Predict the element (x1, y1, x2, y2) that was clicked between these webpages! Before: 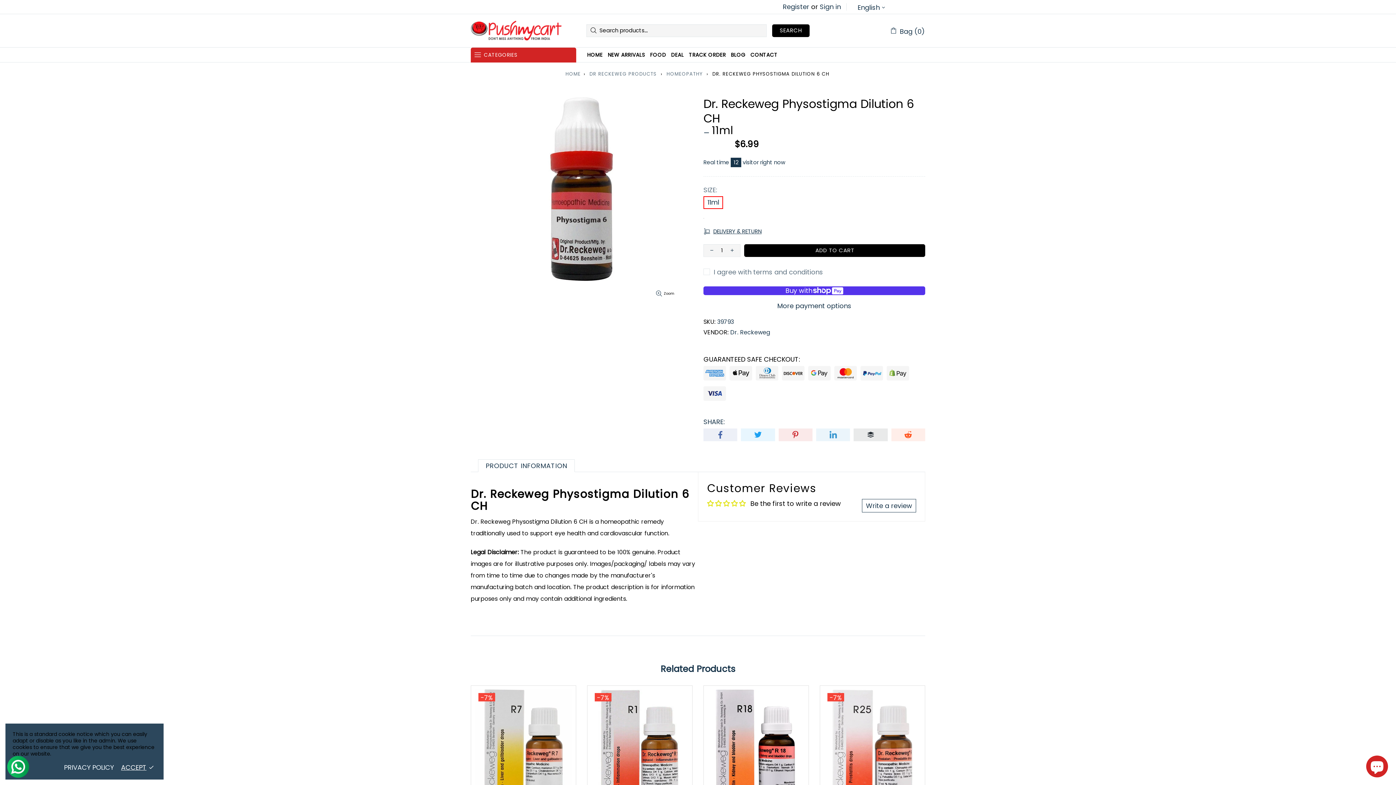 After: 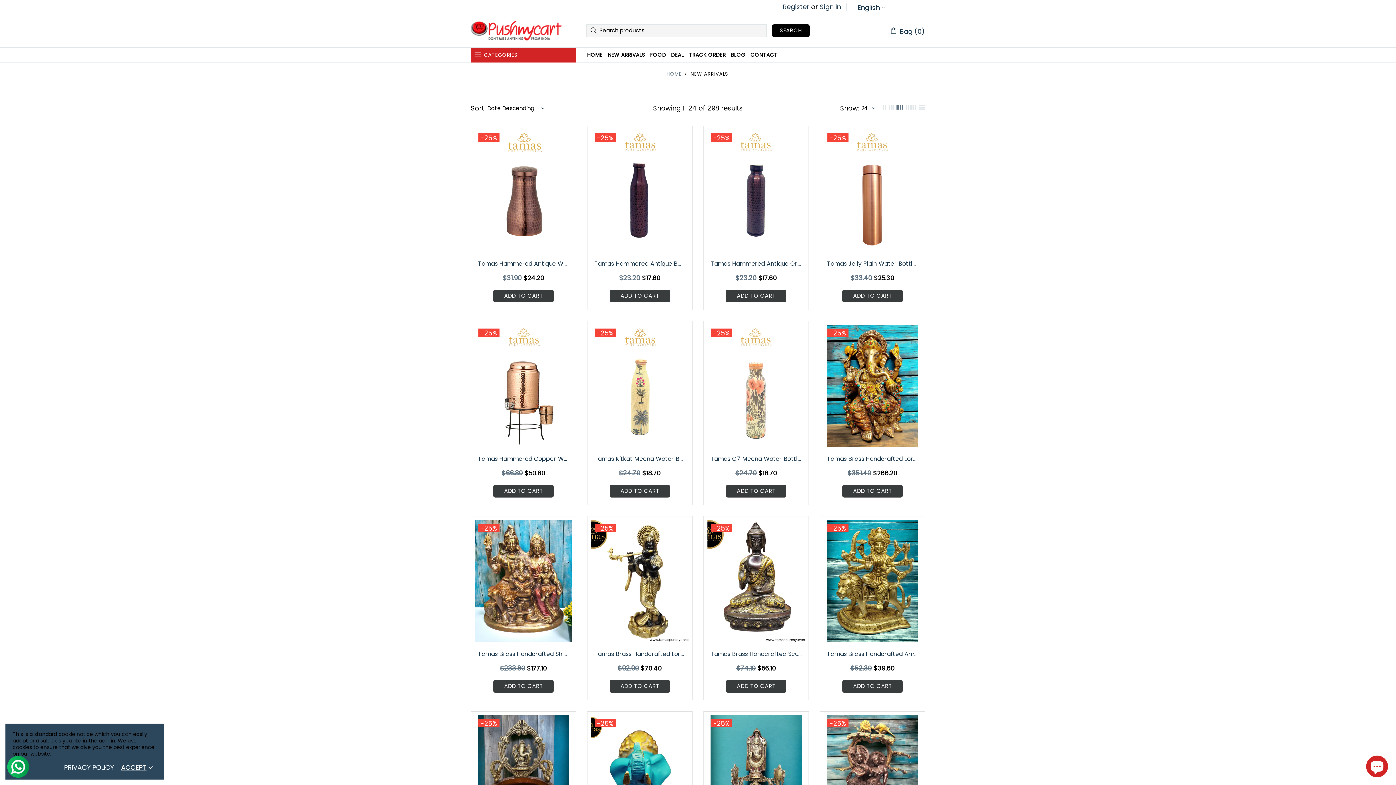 Action: label: NEW ARRIVALS bbox: (605, 47, 647, 62)